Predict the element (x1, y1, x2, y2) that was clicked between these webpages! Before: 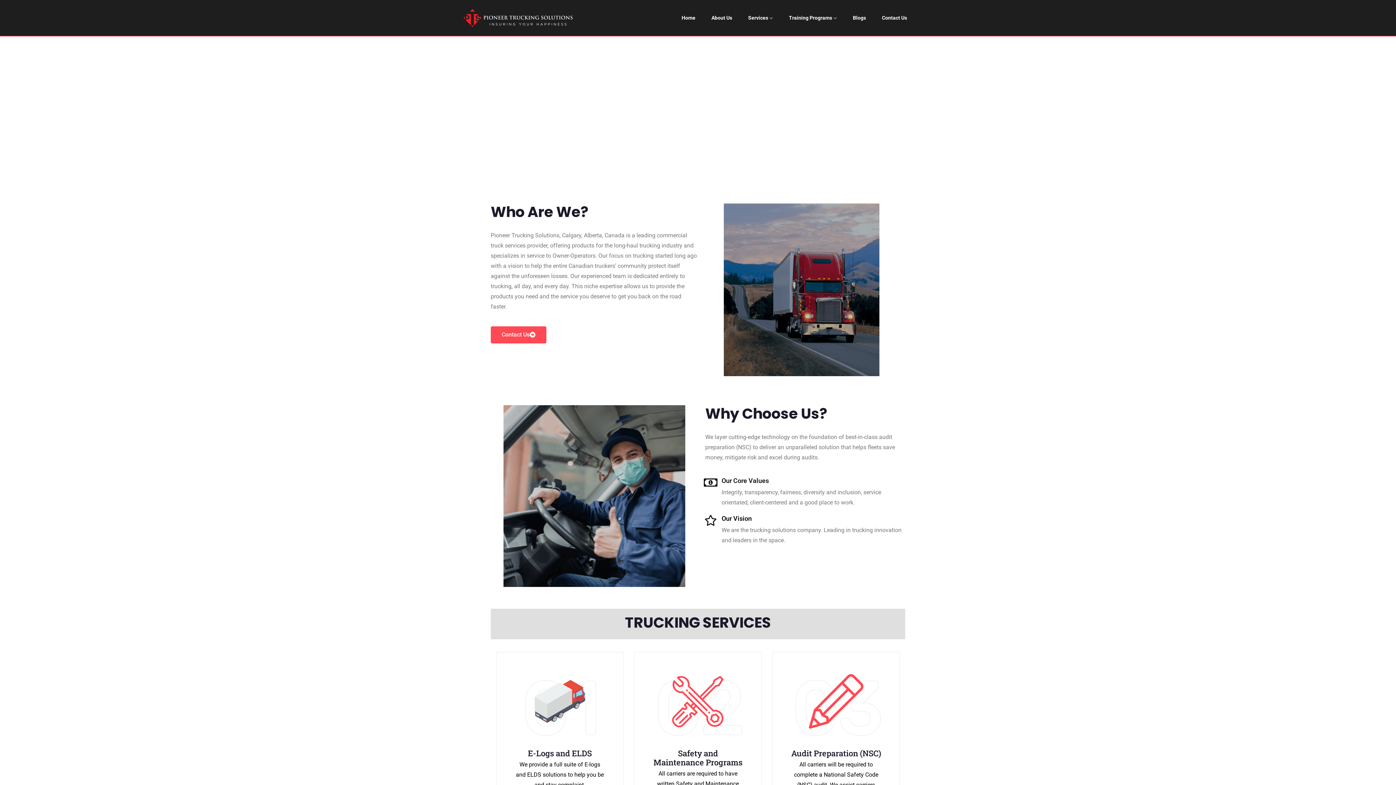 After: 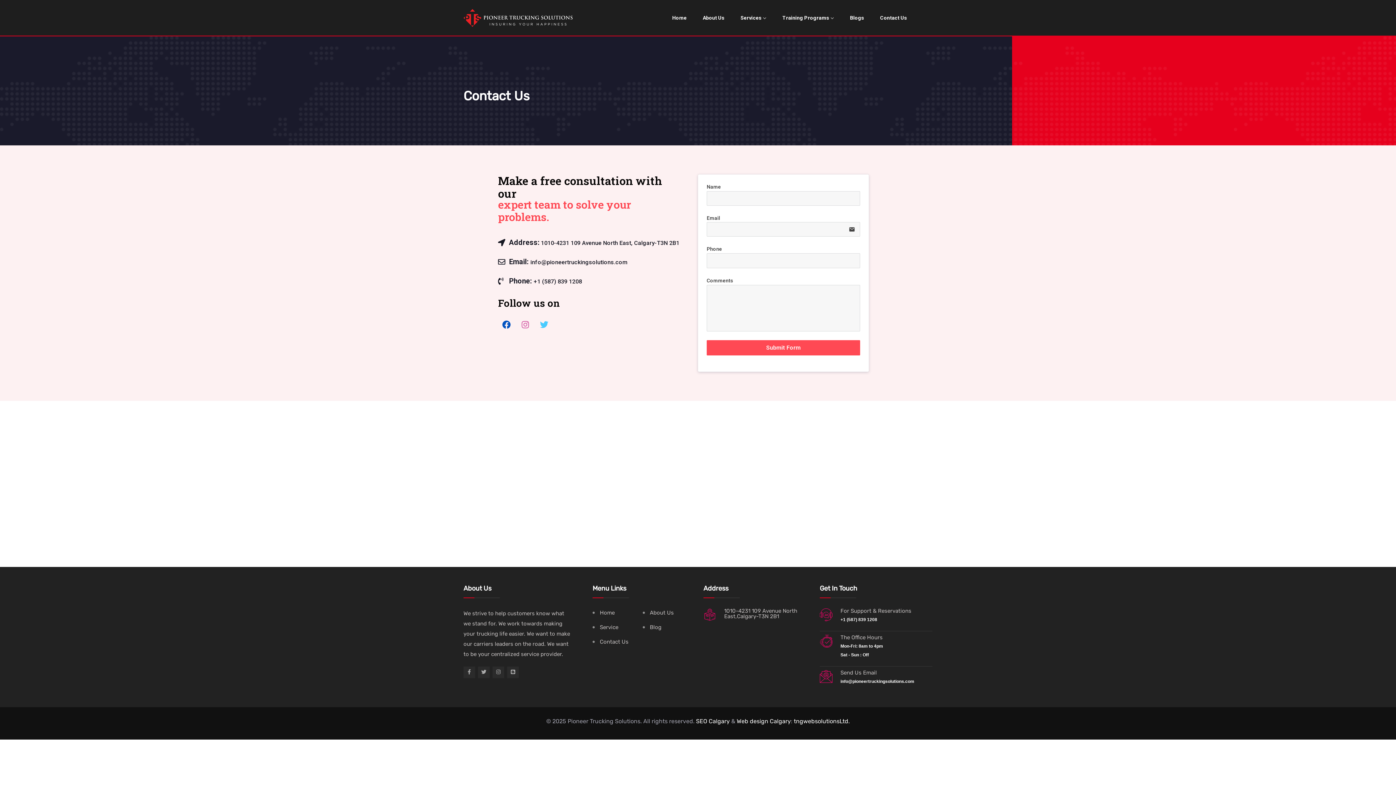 Action: label: Contact Us bbox: (490, 326, 546, 343)